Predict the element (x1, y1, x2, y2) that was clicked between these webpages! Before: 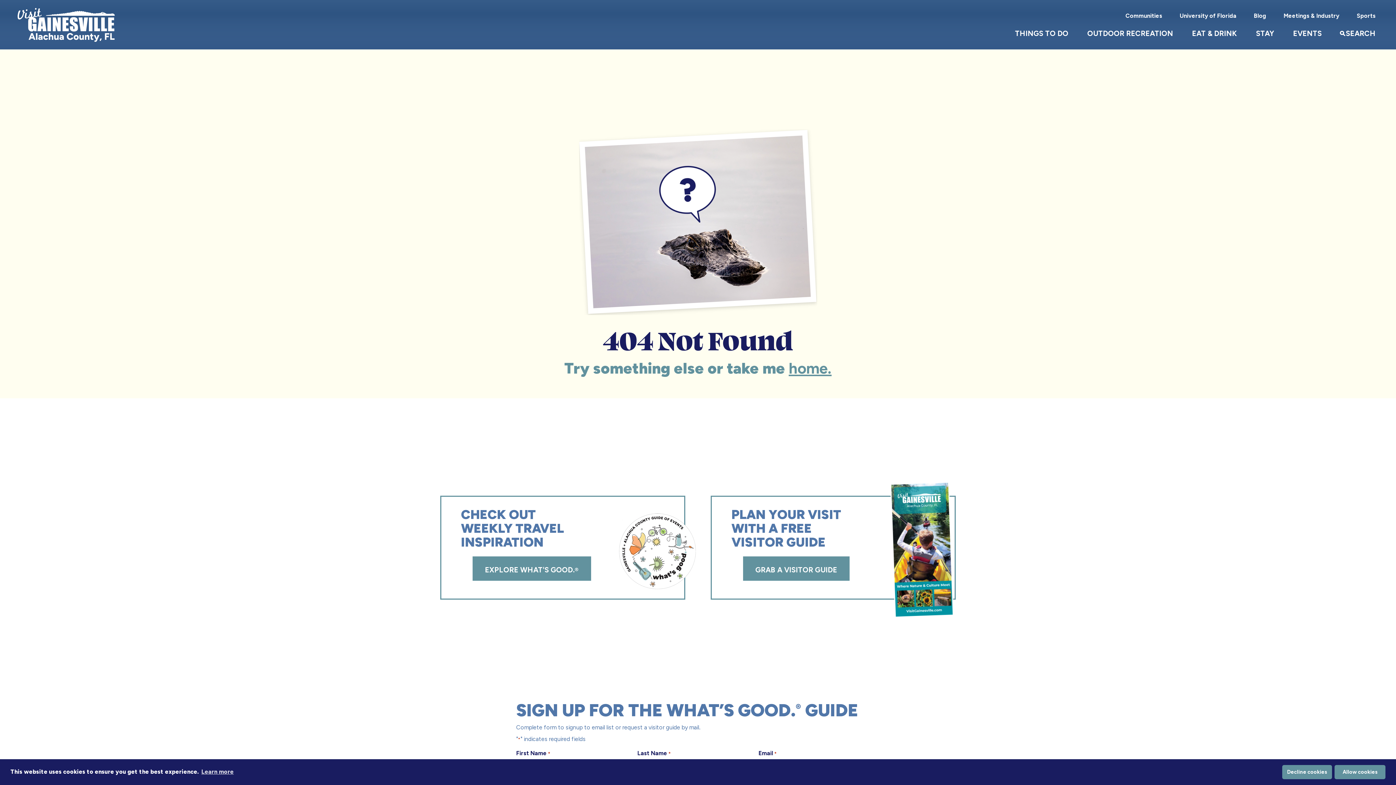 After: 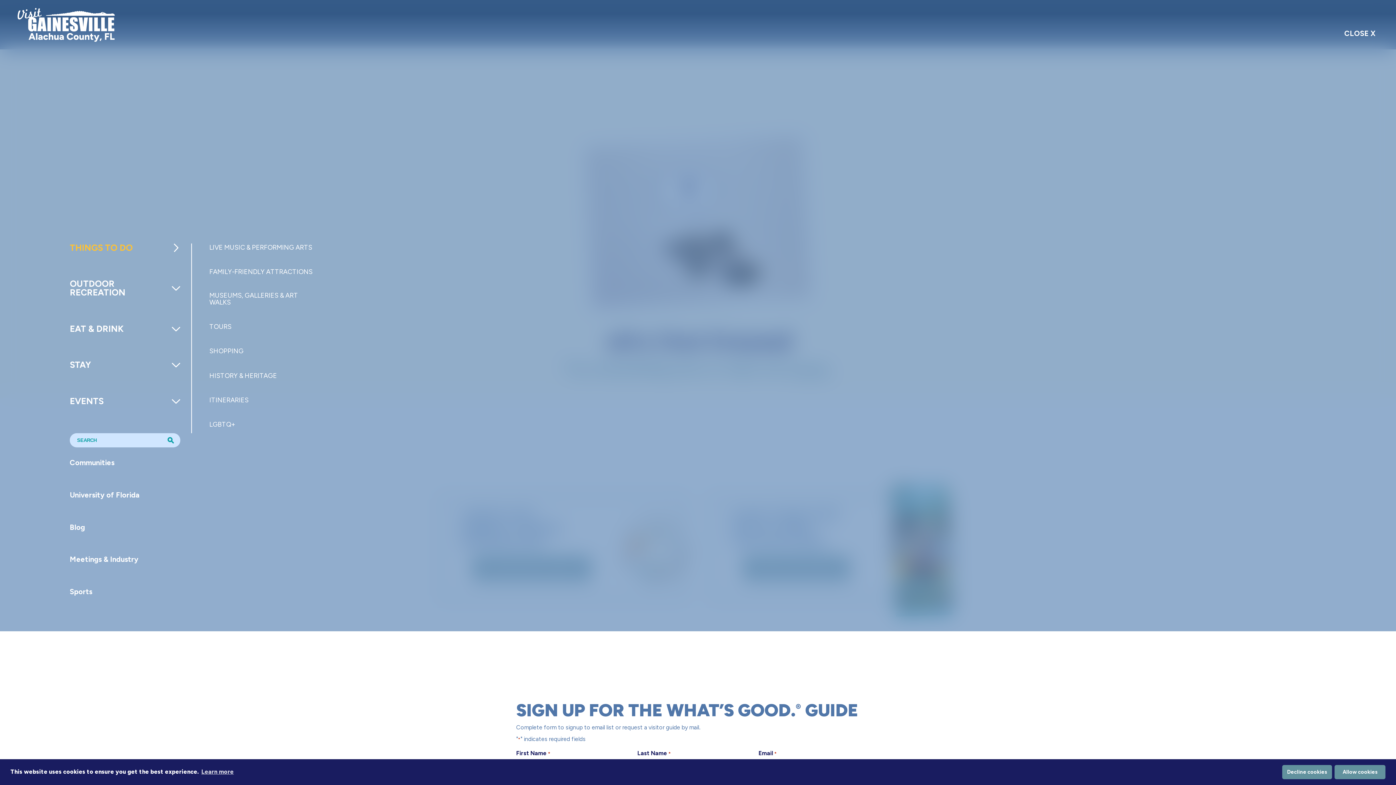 Action: bbox: (1006, 26, 1077, 40) label: THINGS TO DO